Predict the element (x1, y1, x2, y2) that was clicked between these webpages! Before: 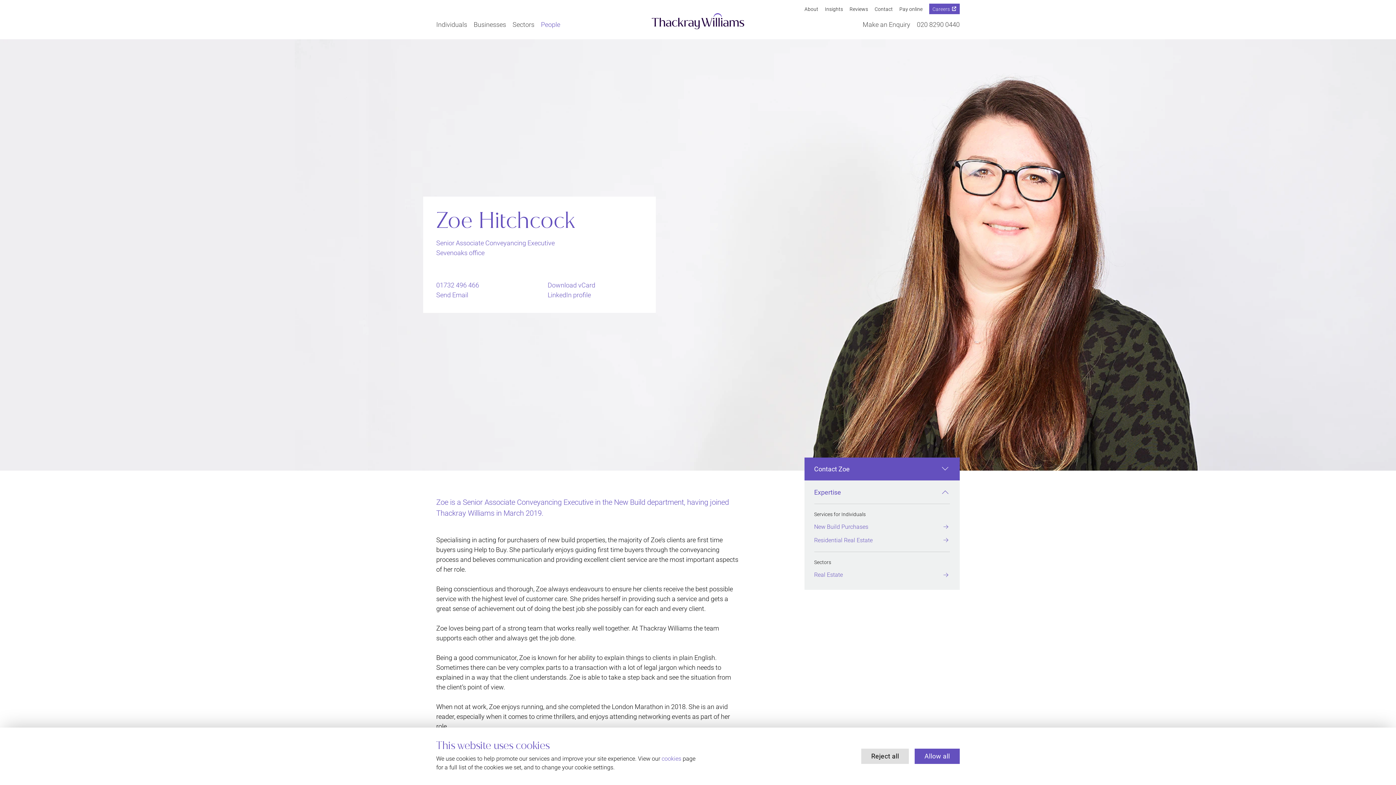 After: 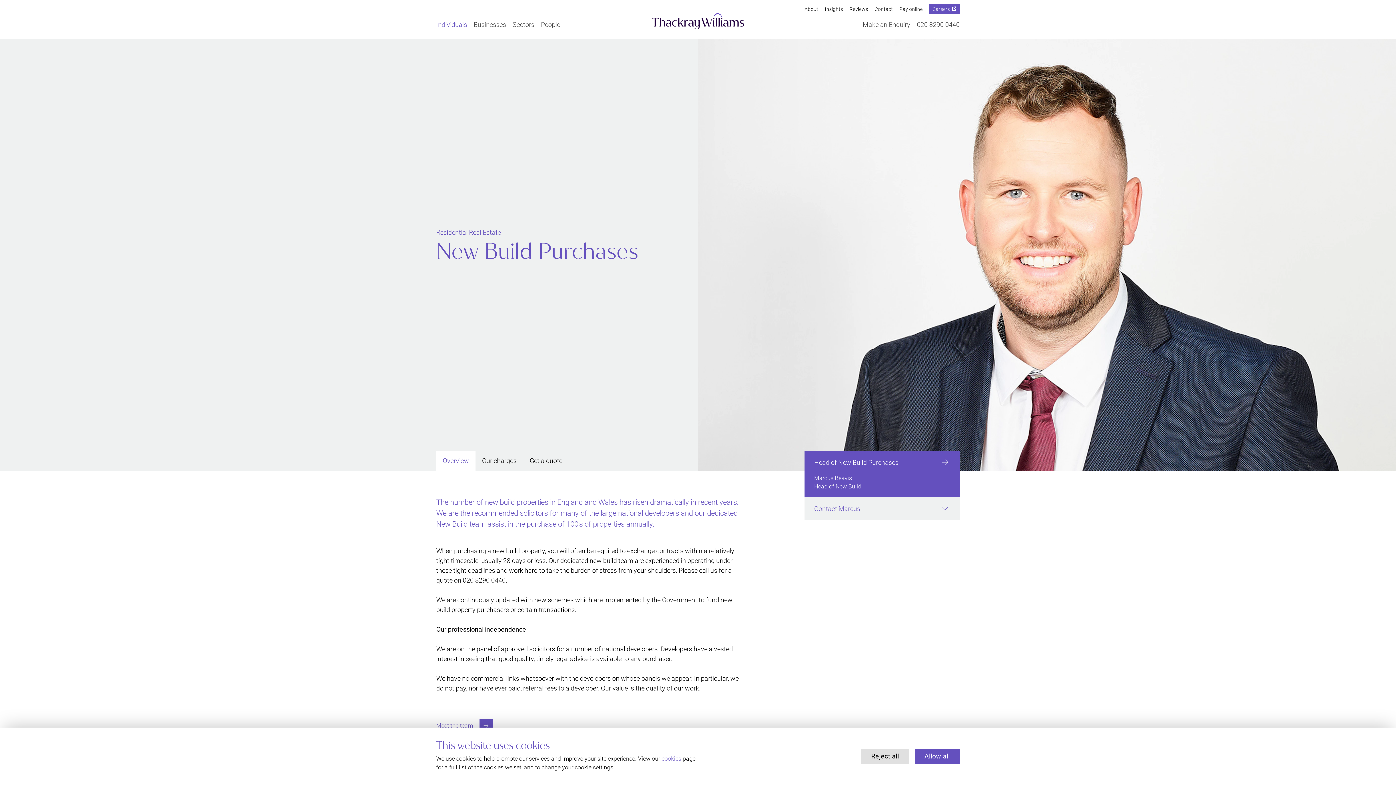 Action: label: New Build Purchases bbox: (814, 522, 950, 531)